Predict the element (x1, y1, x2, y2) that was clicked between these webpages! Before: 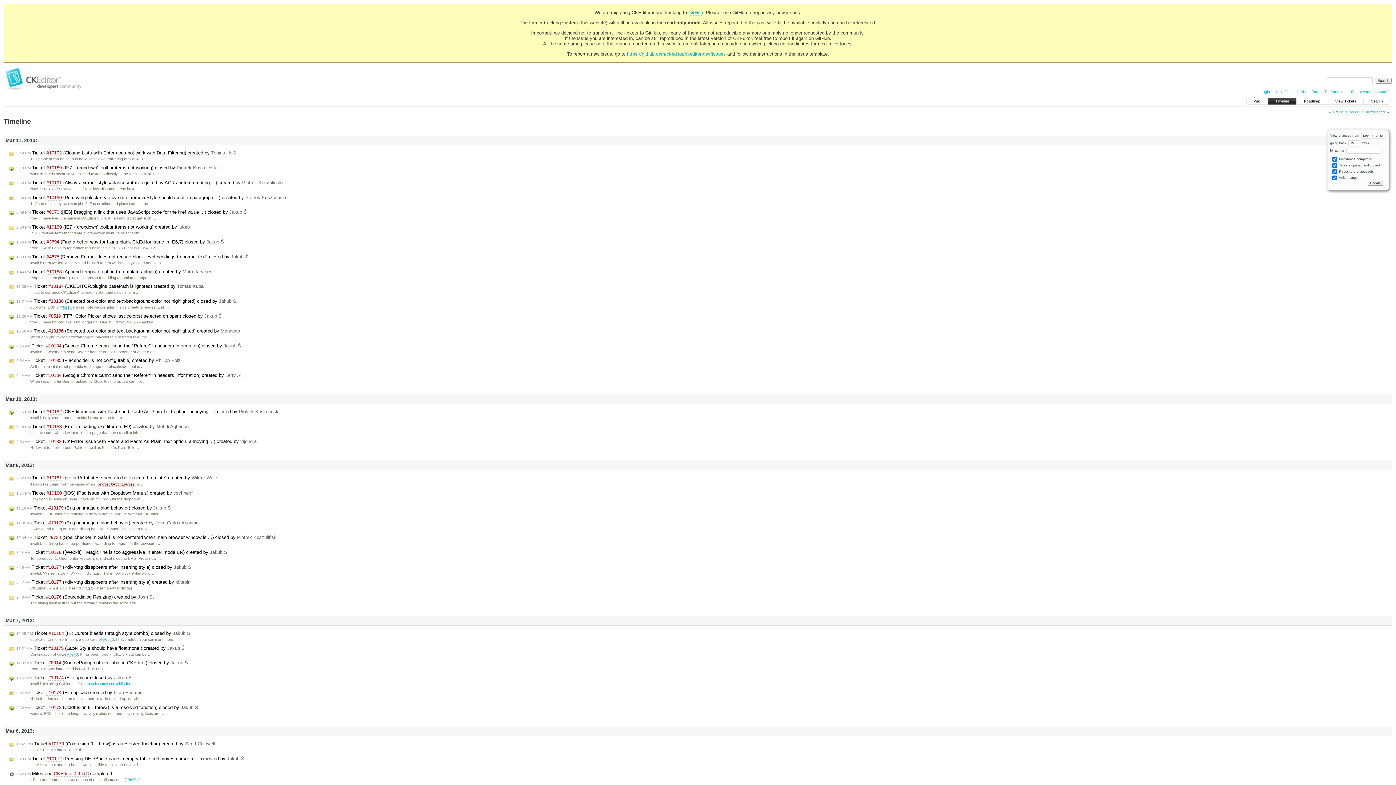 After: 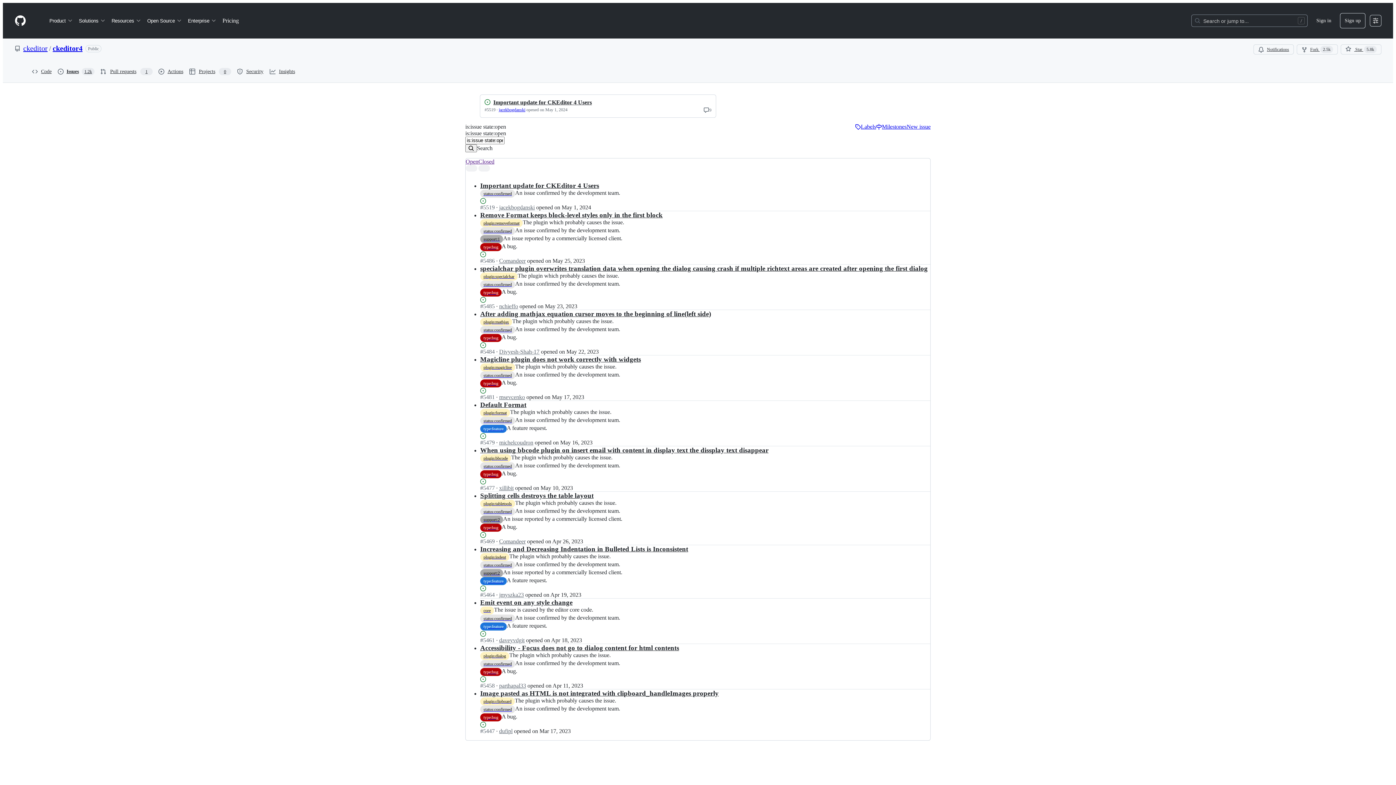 Action: bbox: (627, 51, 726, 57) label: https://github.com/ckeditor/ckeditor-dev/issues